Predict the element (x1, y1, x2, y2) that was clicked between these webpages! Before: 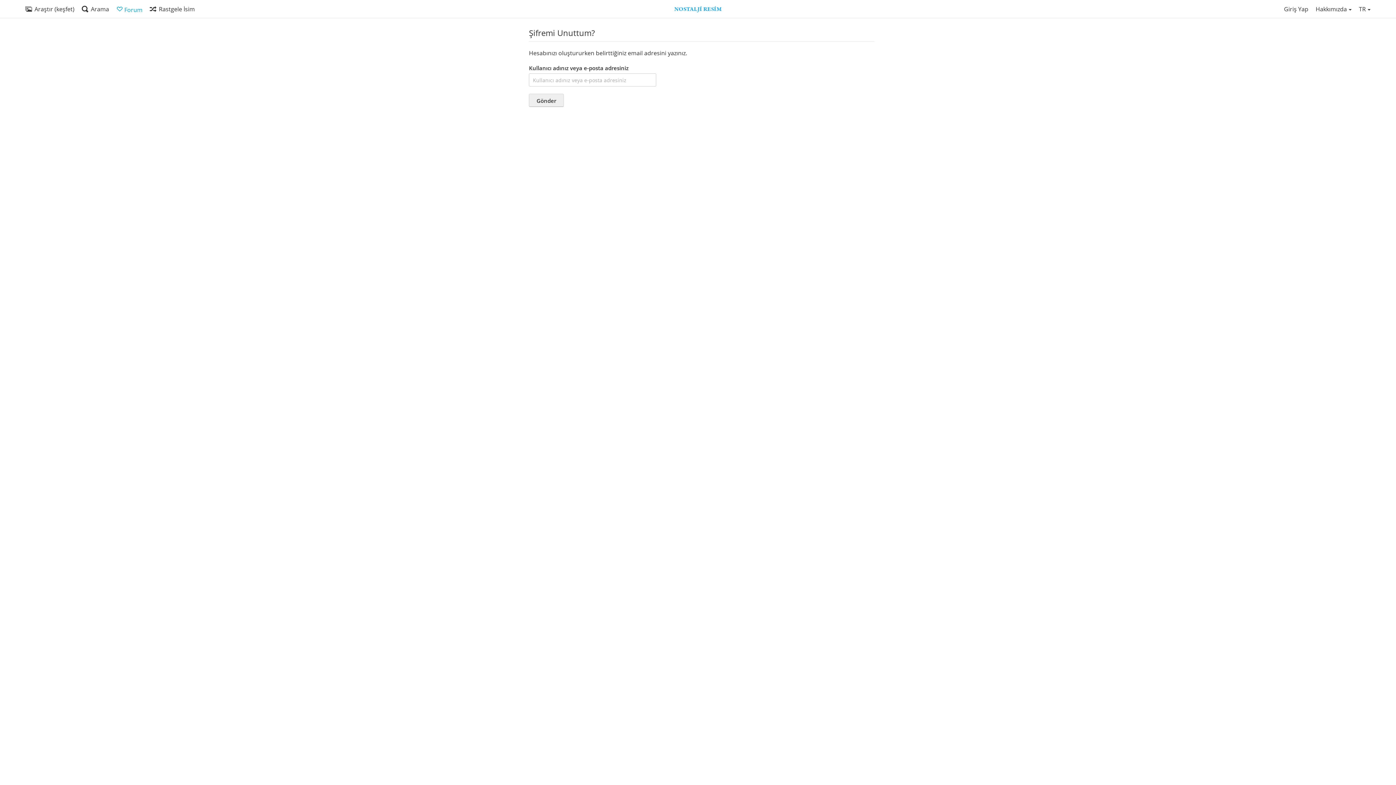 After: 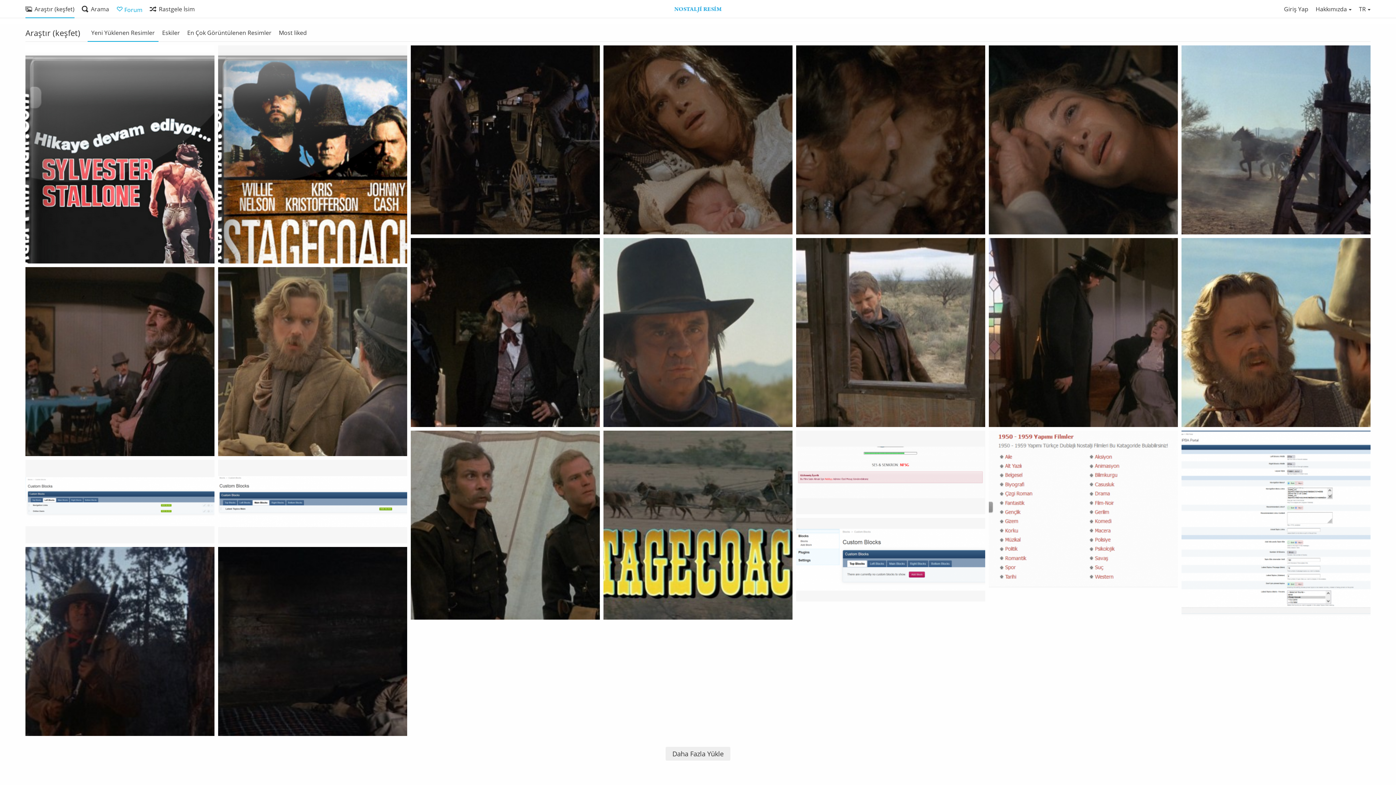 Action: label: Araştır (keşfet) bbox: (25, 0, 74, 18)